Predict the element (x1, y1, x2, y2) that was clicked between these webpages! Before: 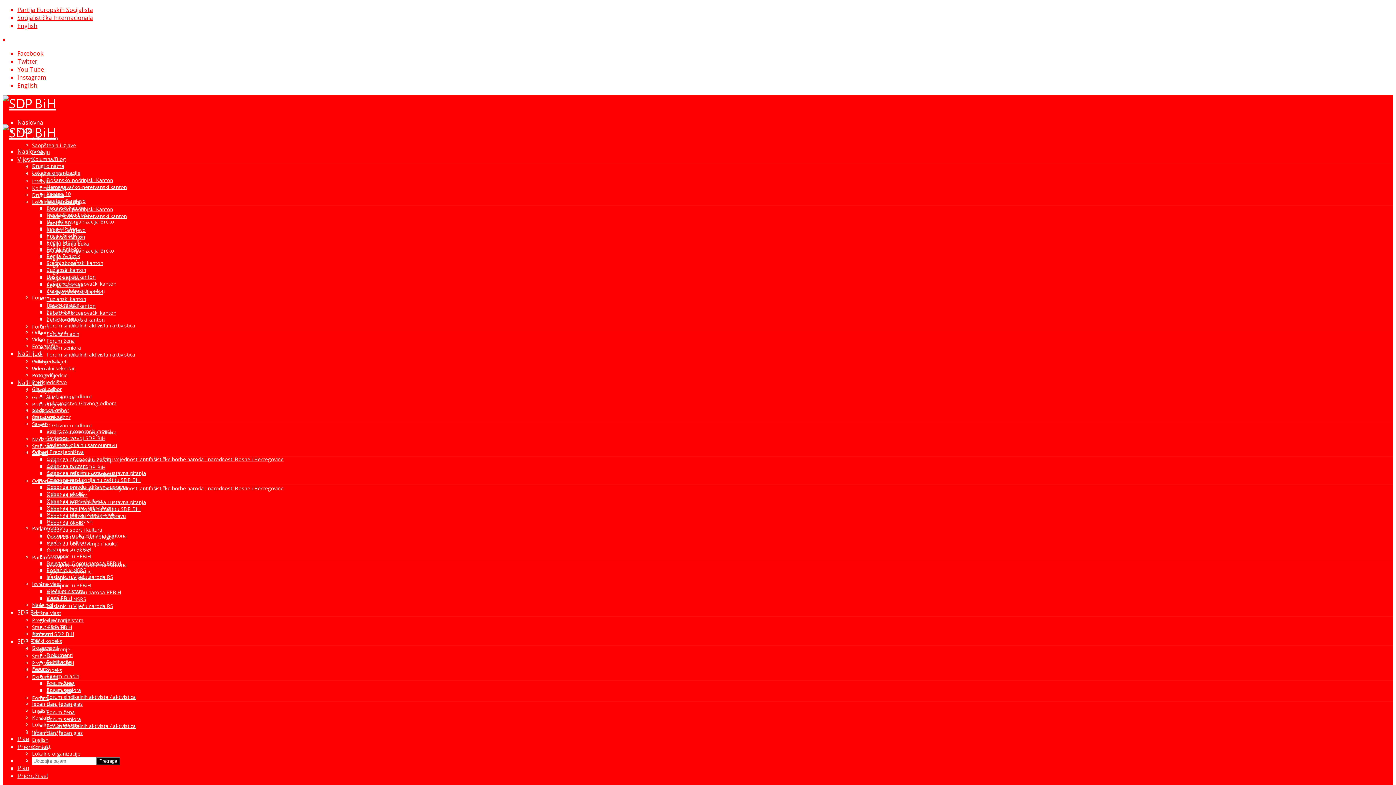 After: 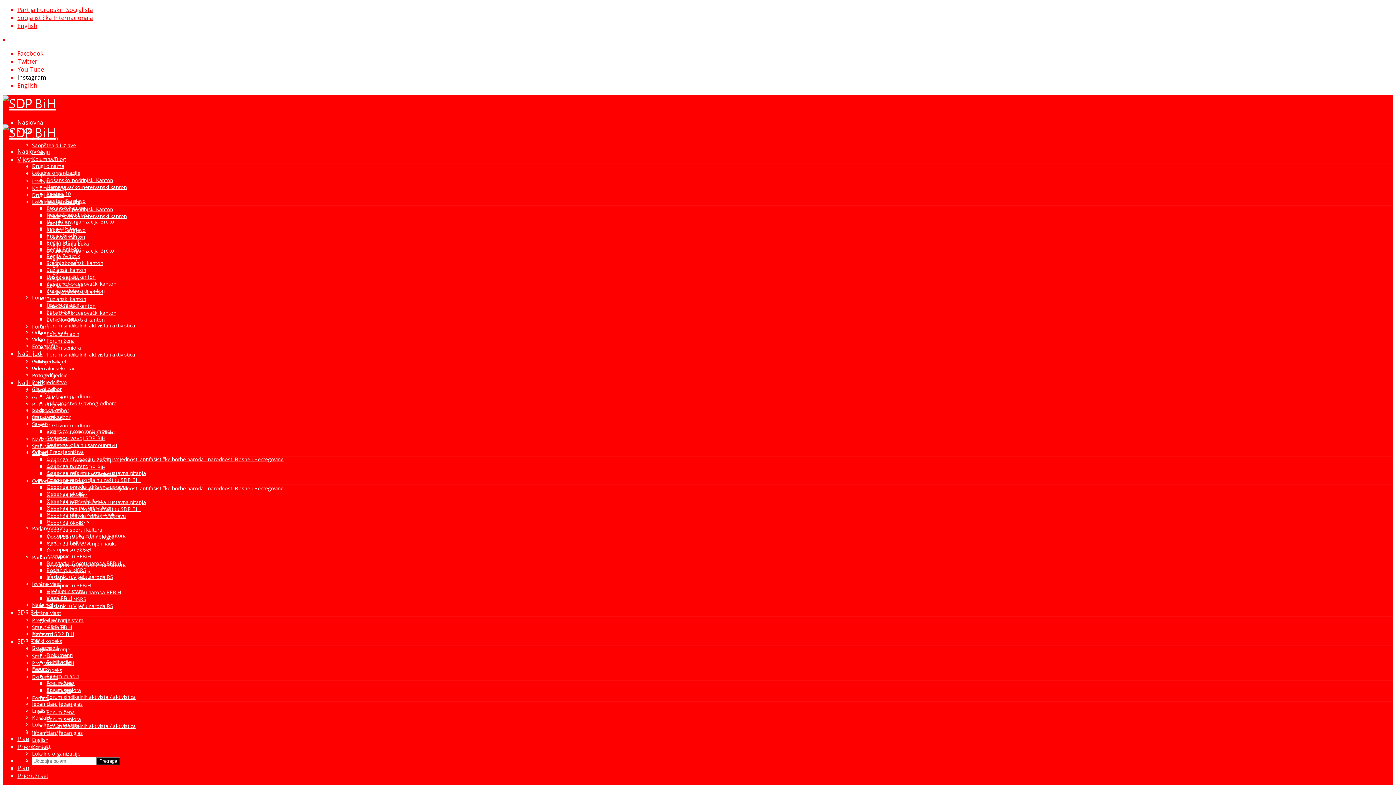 Action: bbox: (17, 73, 45, 81) label: Instagram